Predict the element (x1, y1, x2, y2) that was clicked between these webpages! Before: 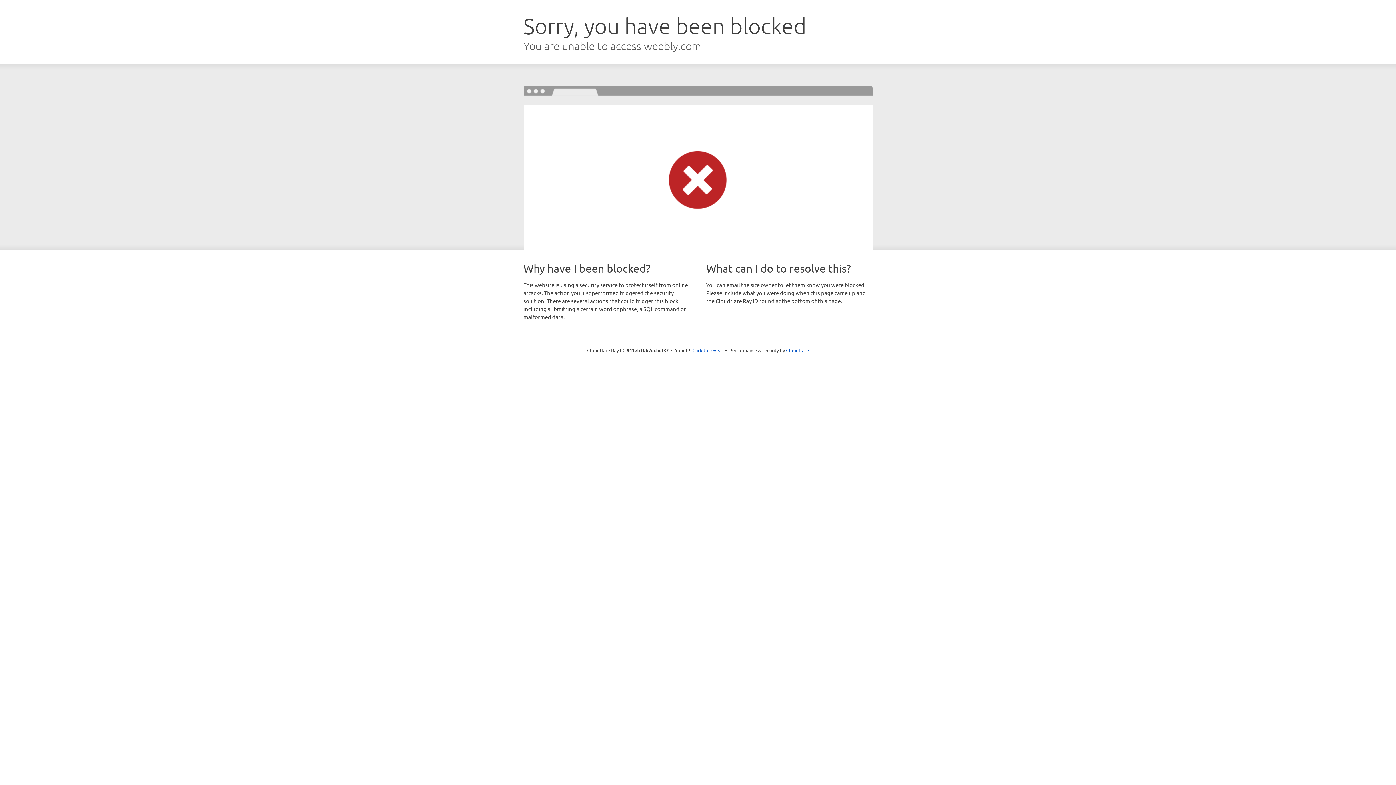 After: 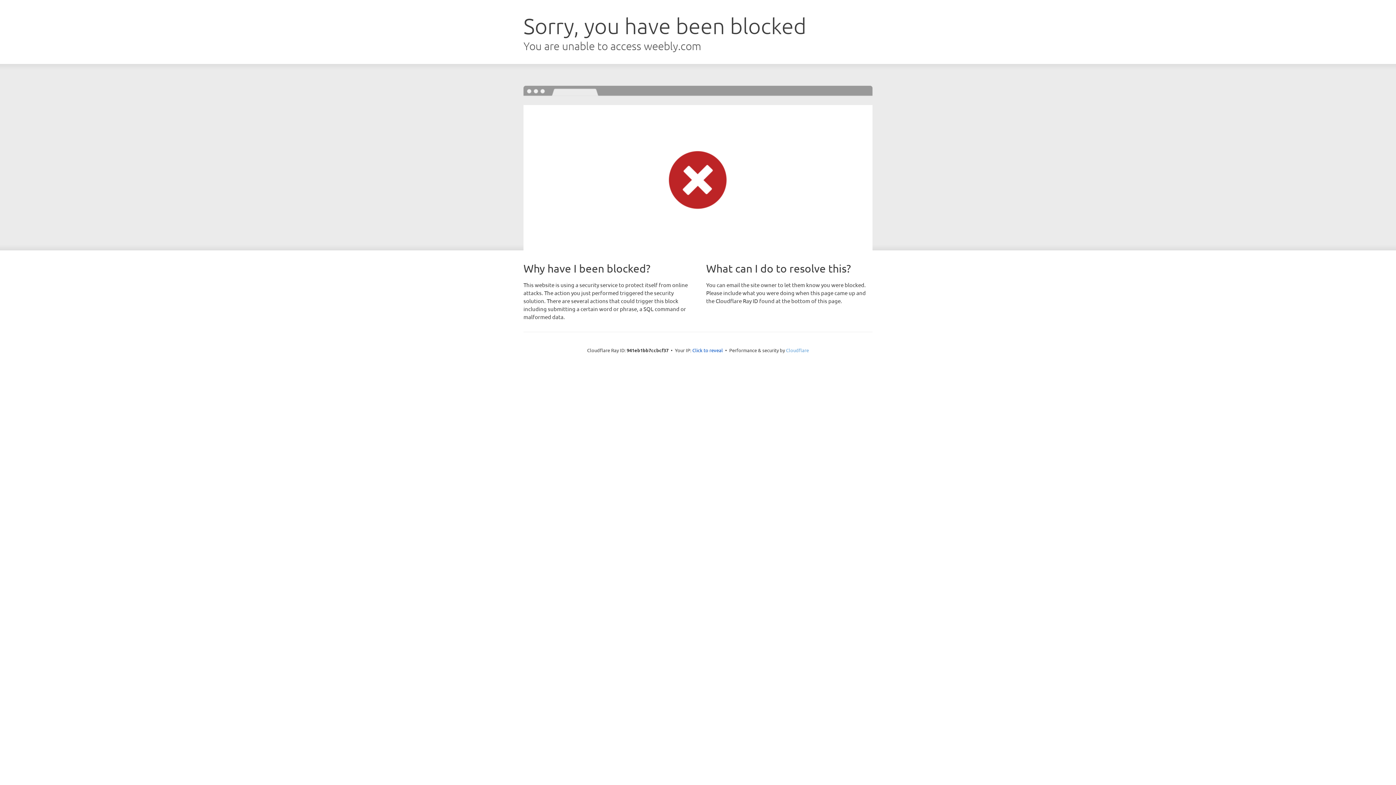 Action: label: Cloudflare bbox: (786, 347, 809, 353)